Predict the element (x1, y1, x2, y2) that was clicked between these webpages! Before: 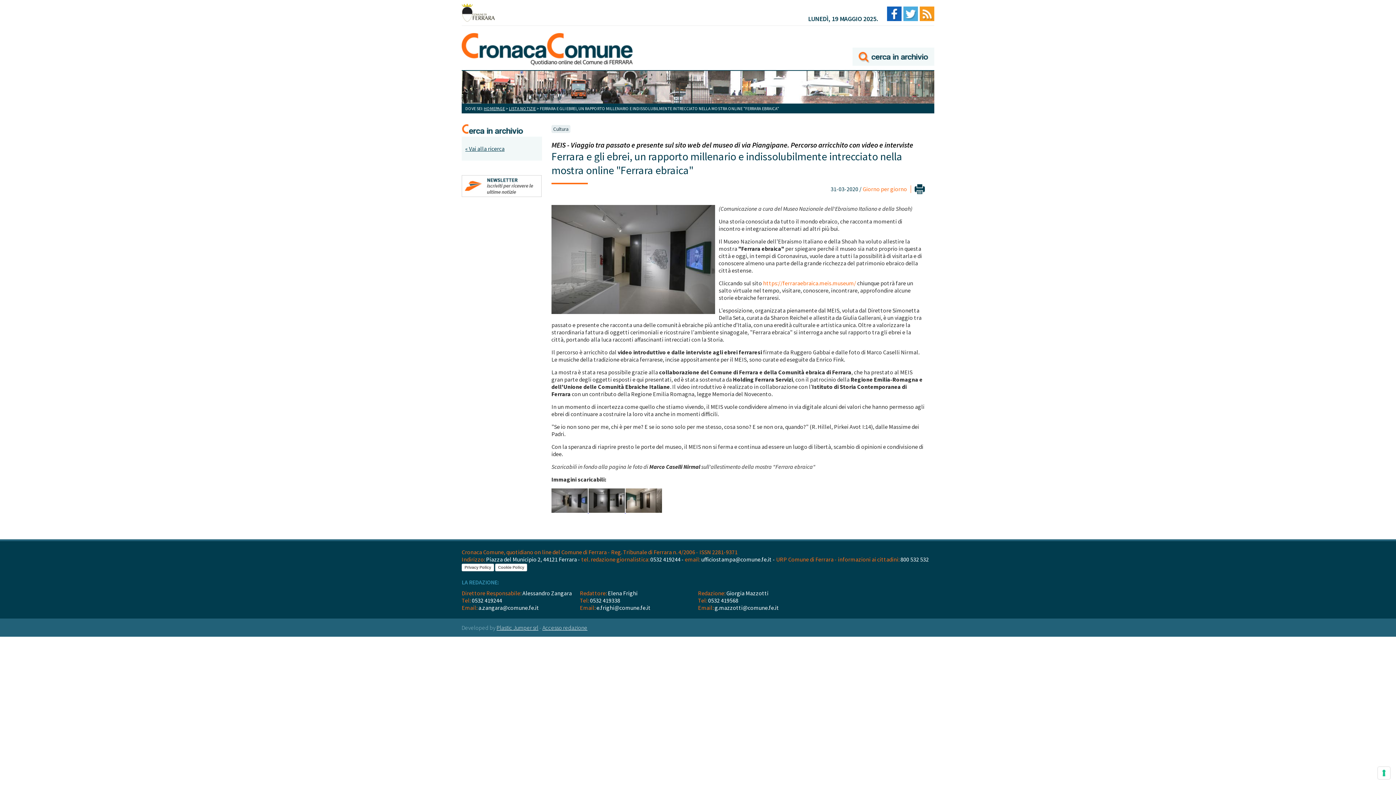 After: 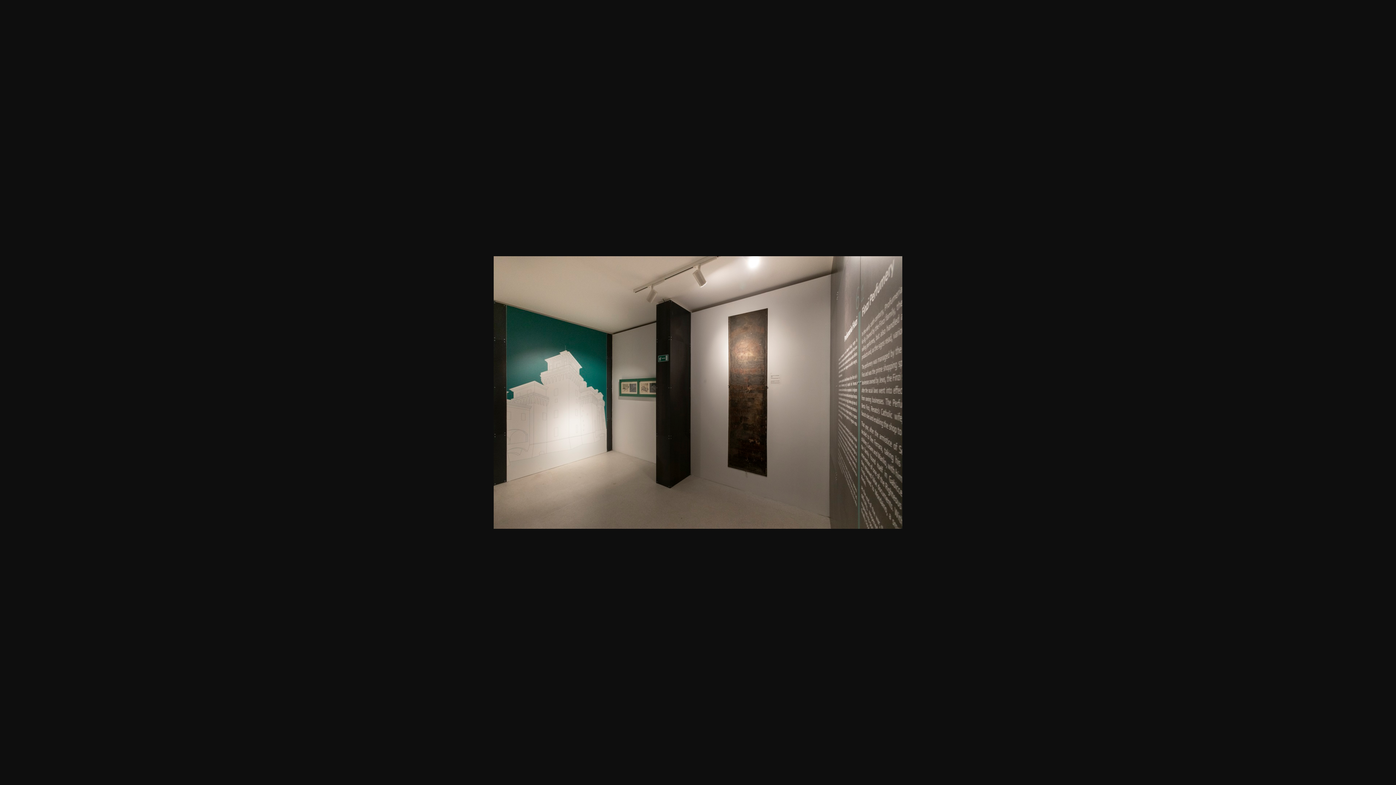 Action: bbox: (625, 509, 662, 514)